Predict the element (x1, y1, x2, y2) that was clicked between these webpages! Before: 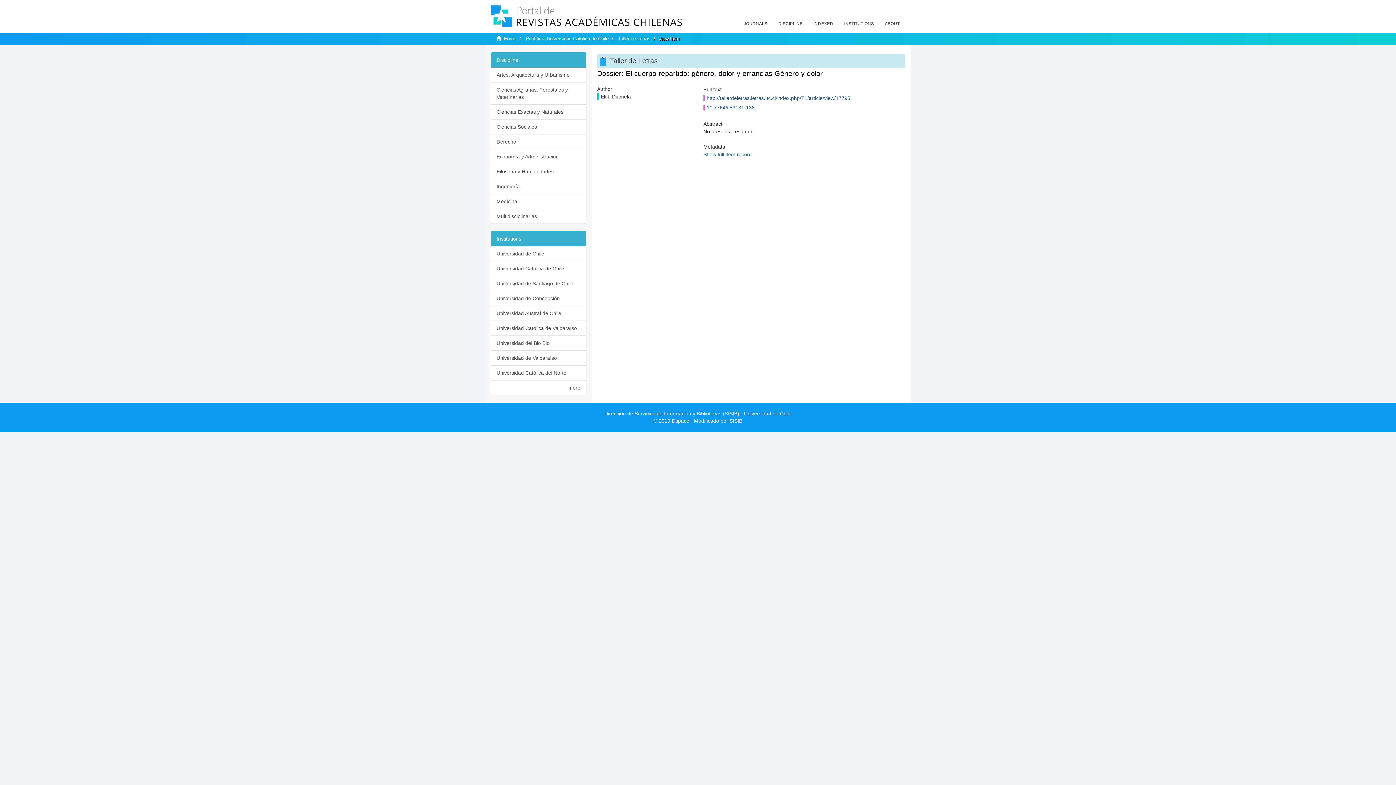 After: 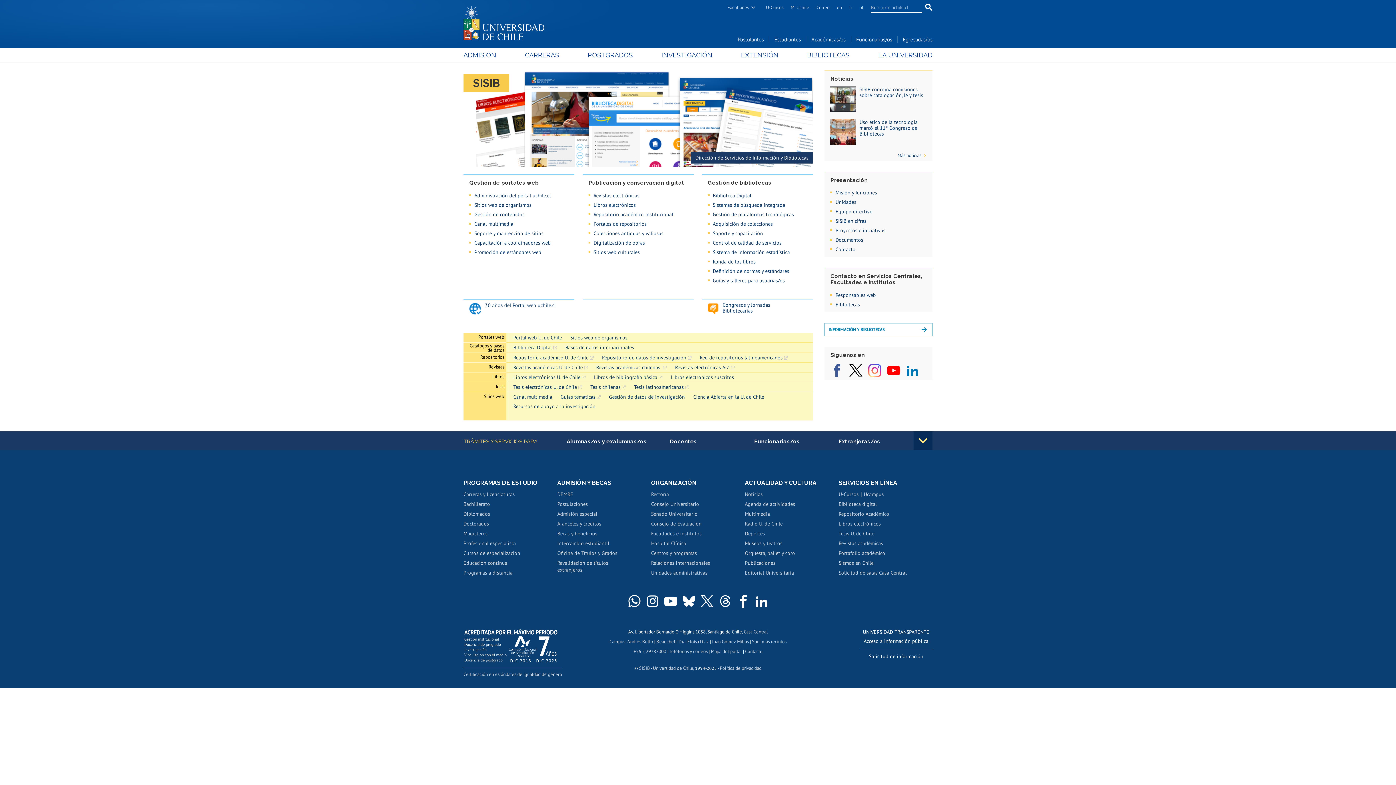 Action: bbox: (604, 410, 791, 416) label: Dirección de Servicios de Información y Bibliotecas (SISIB) - Universidad de Chile